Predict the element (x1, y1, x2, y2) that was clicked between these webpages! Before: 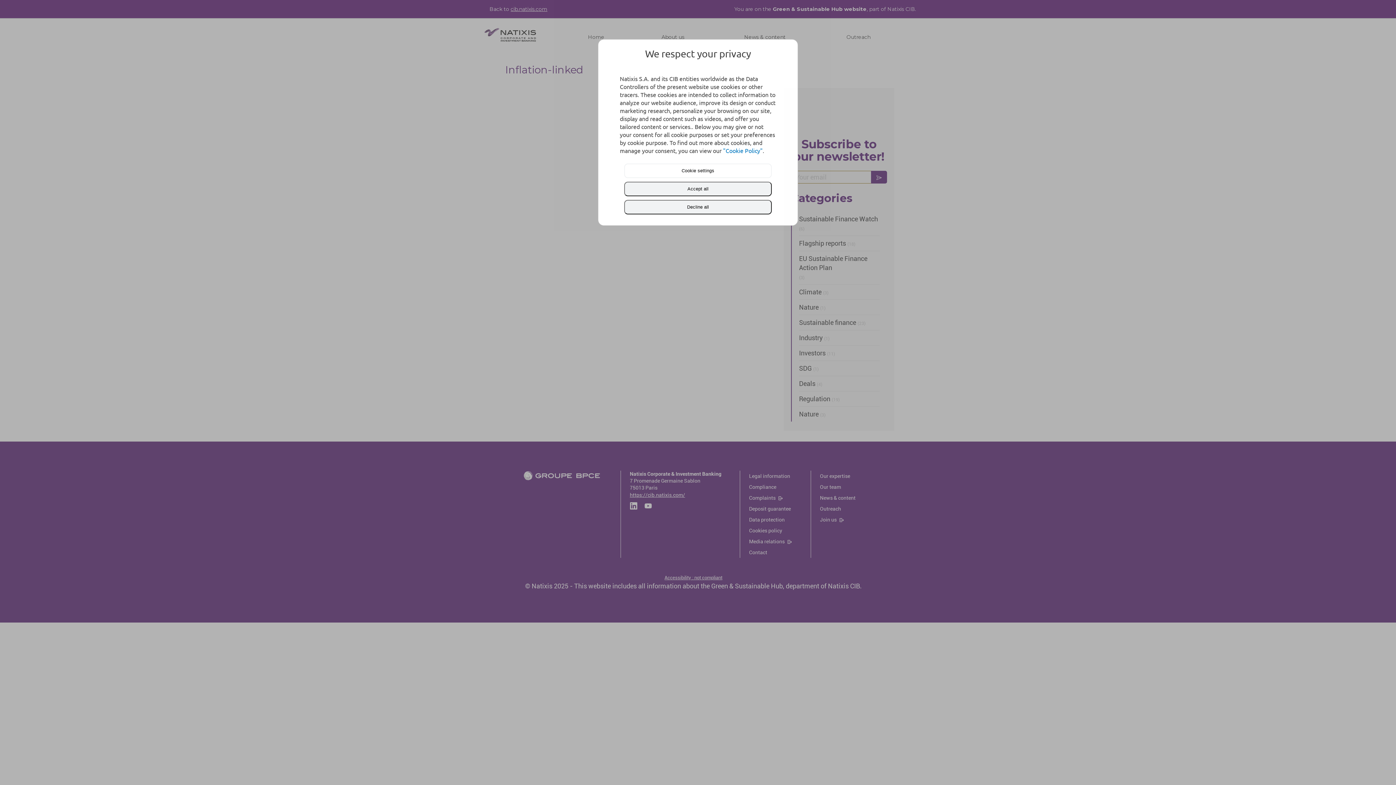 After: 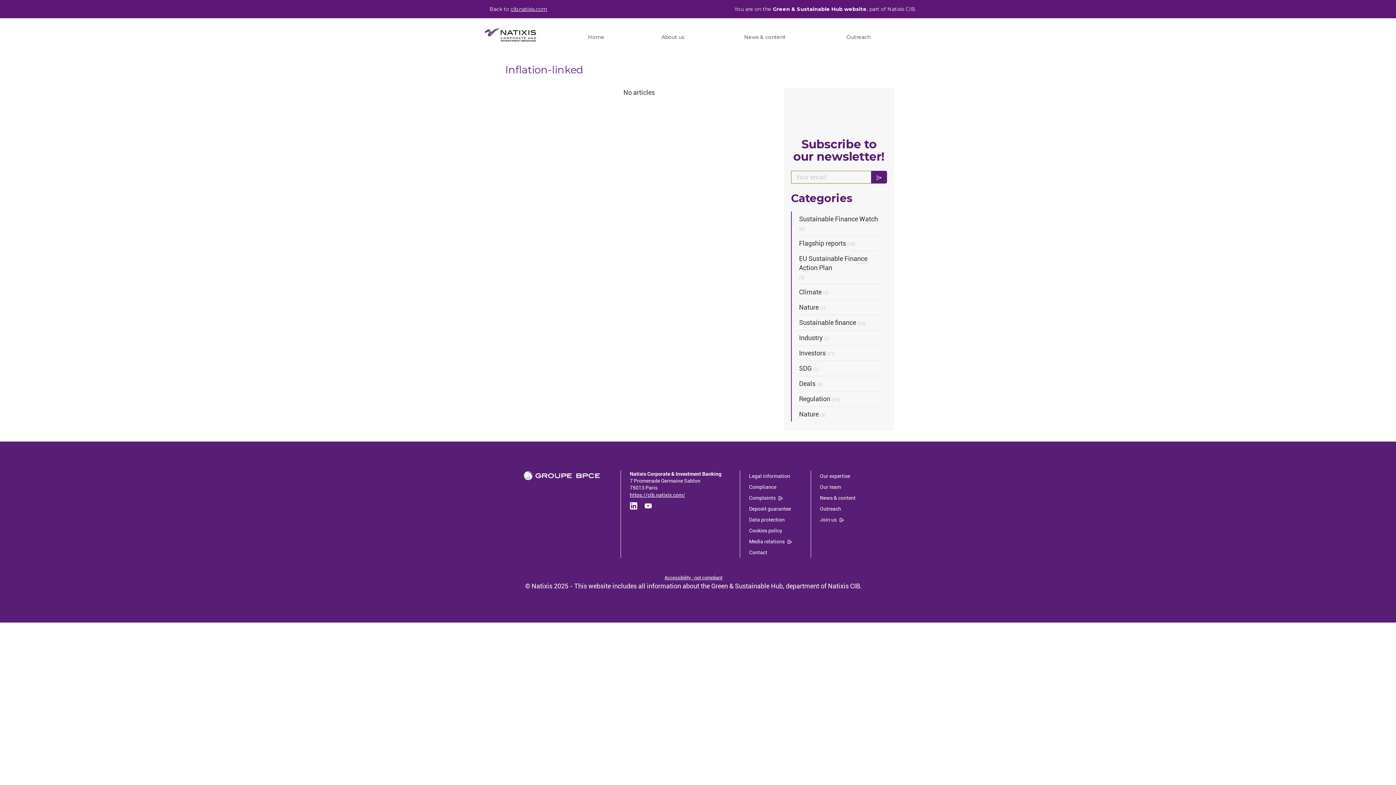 Action: bbox: (624, 181, 772, 196) label: Accept all